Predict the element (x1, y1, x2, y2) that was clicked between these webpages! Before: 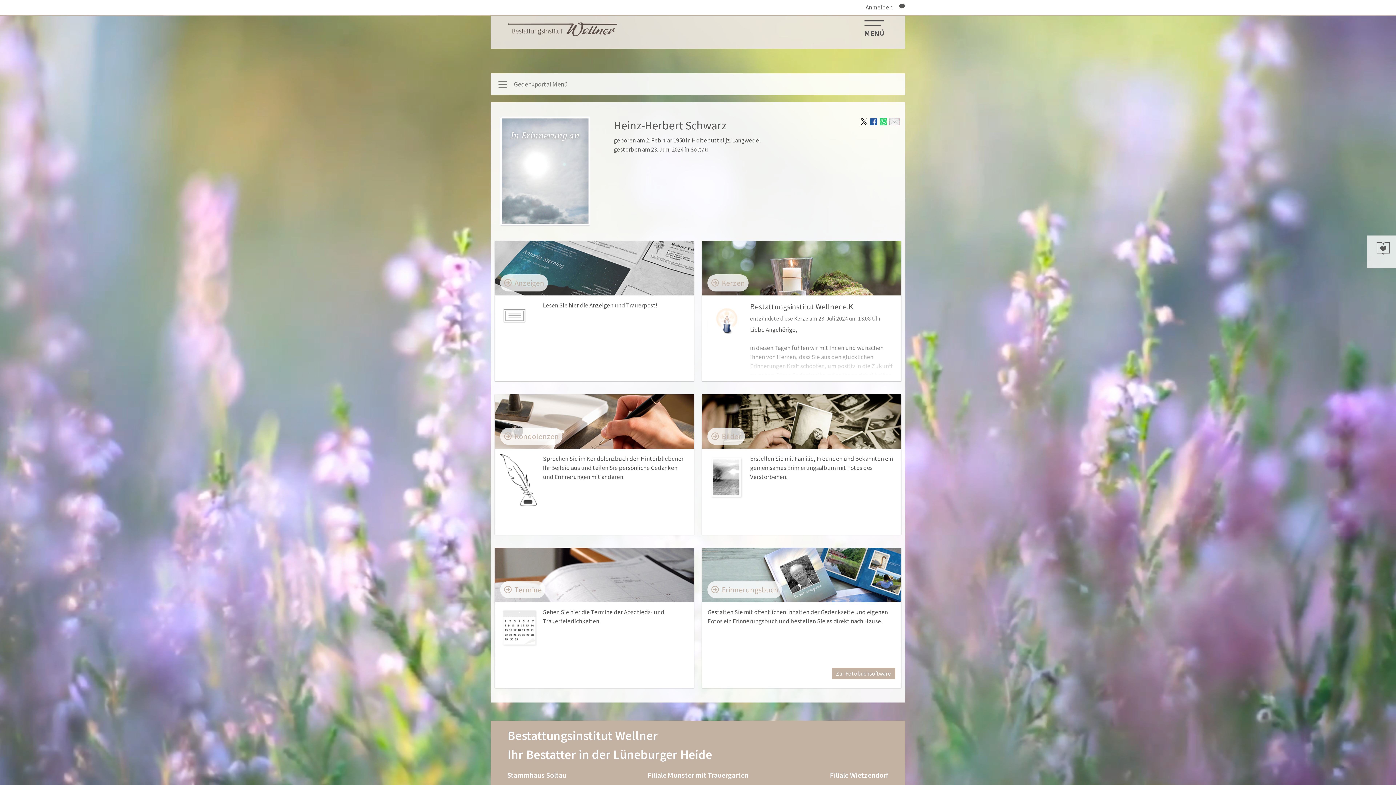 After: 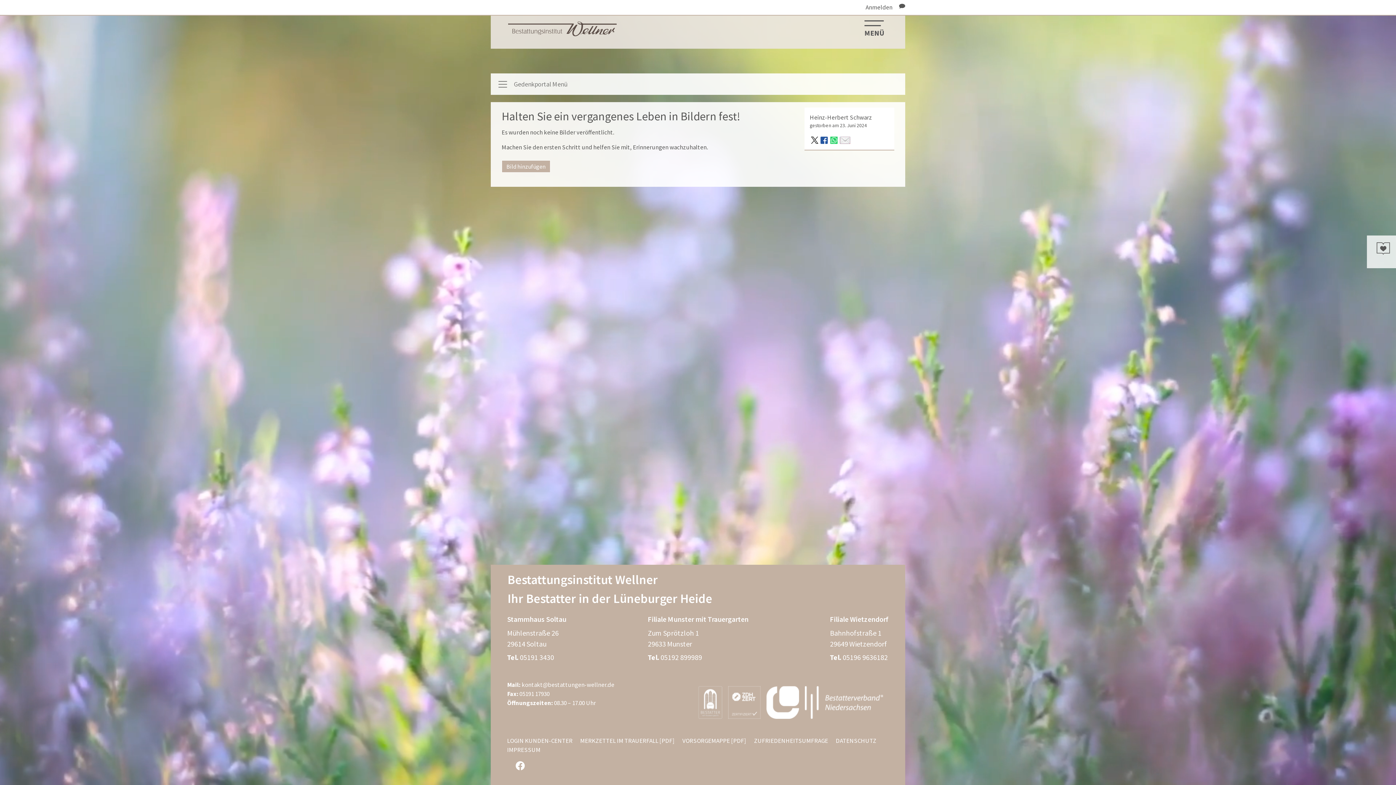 Action: bbox: (707, 427, 745, 445) label: Bilder